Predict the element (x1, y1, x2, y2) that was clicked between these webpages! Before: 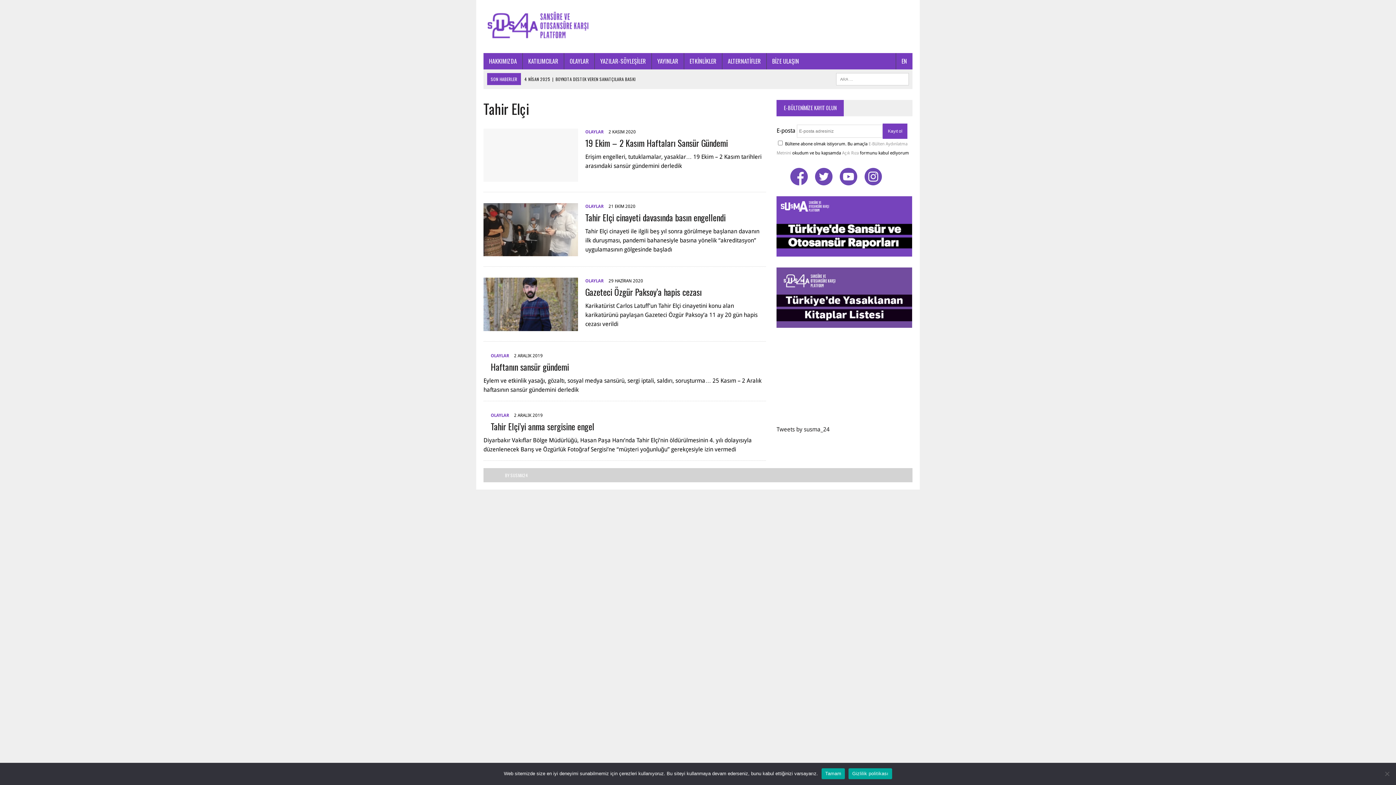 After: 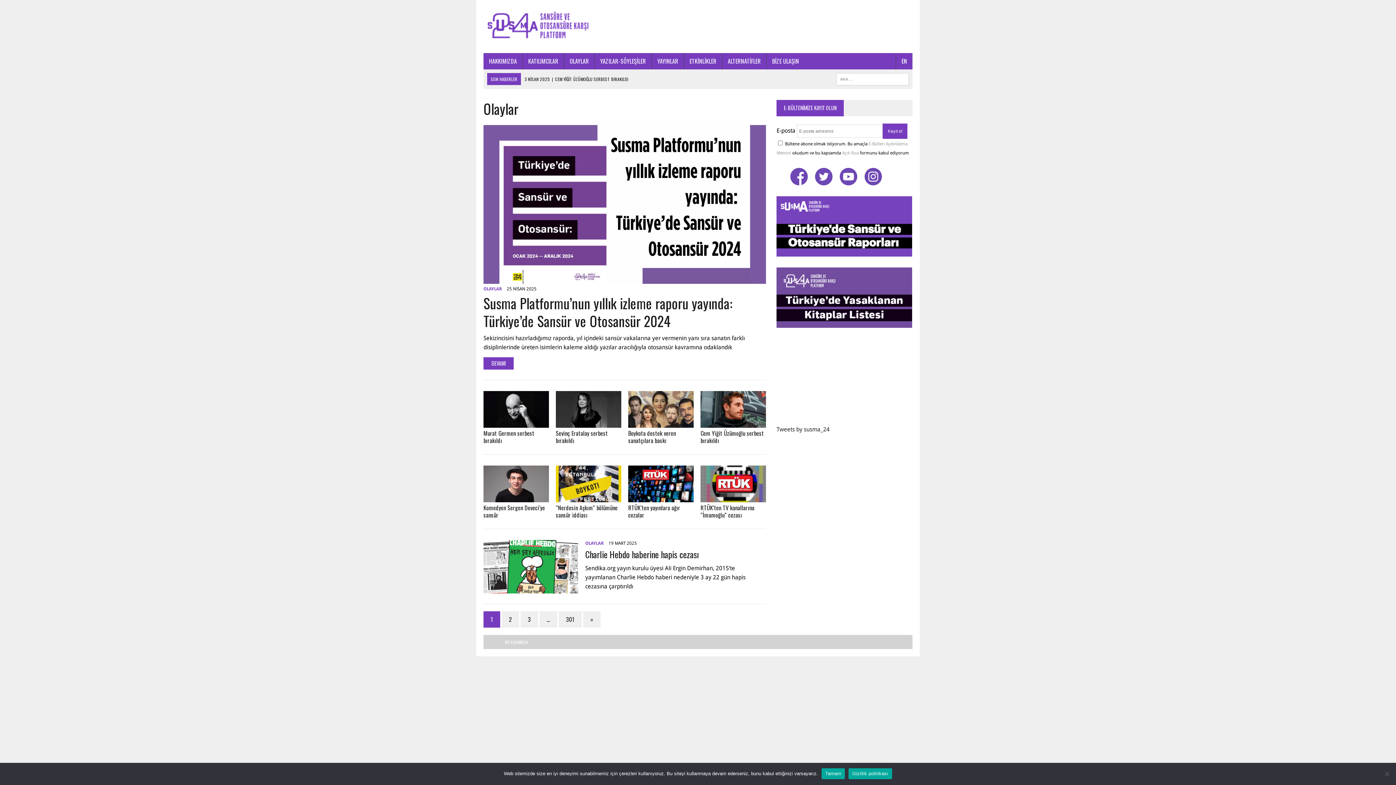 Action: bbox: (490, 413, 509, 418) label: OLAYLAR